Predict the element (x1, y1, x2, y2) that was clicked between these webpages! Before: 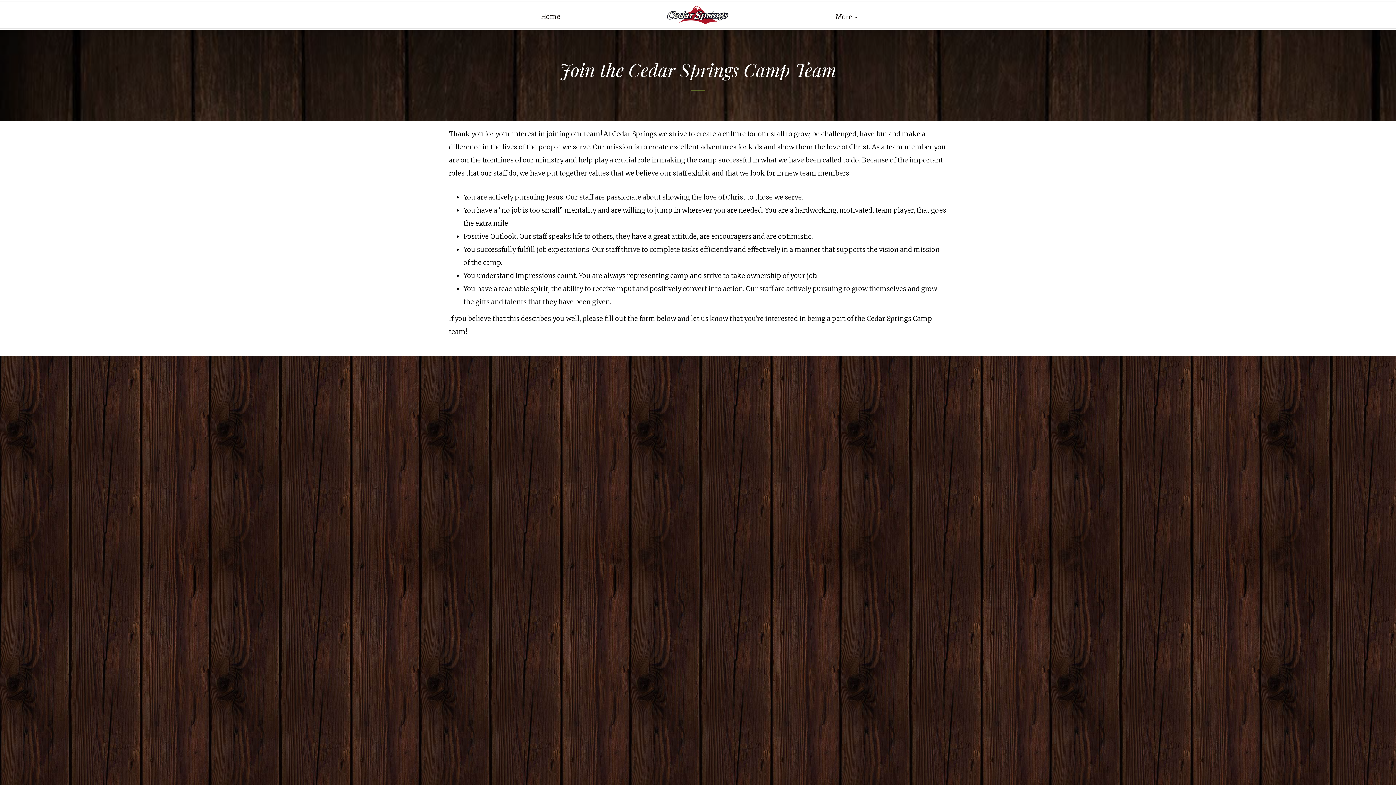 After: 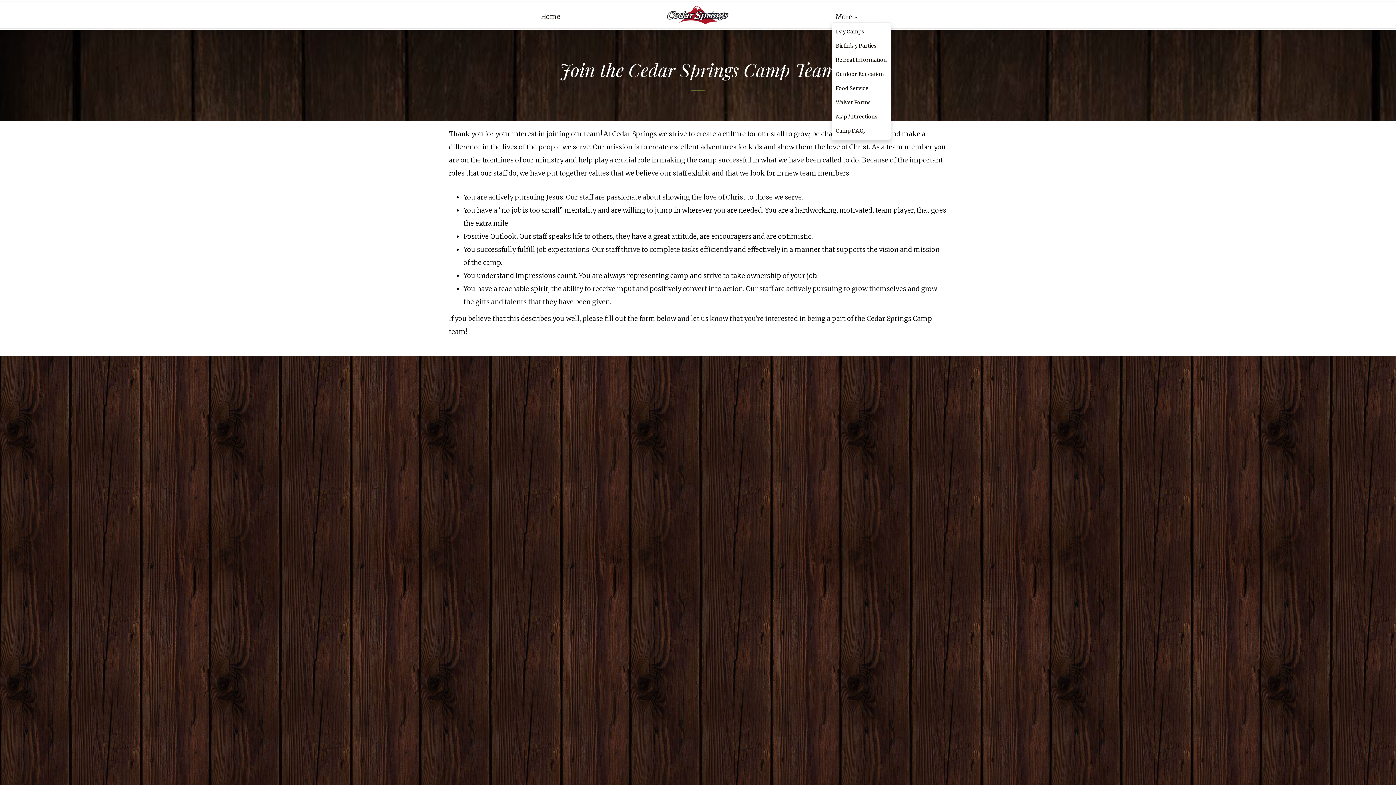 Action: label: More  bbox: (832, 13, 861, 21)